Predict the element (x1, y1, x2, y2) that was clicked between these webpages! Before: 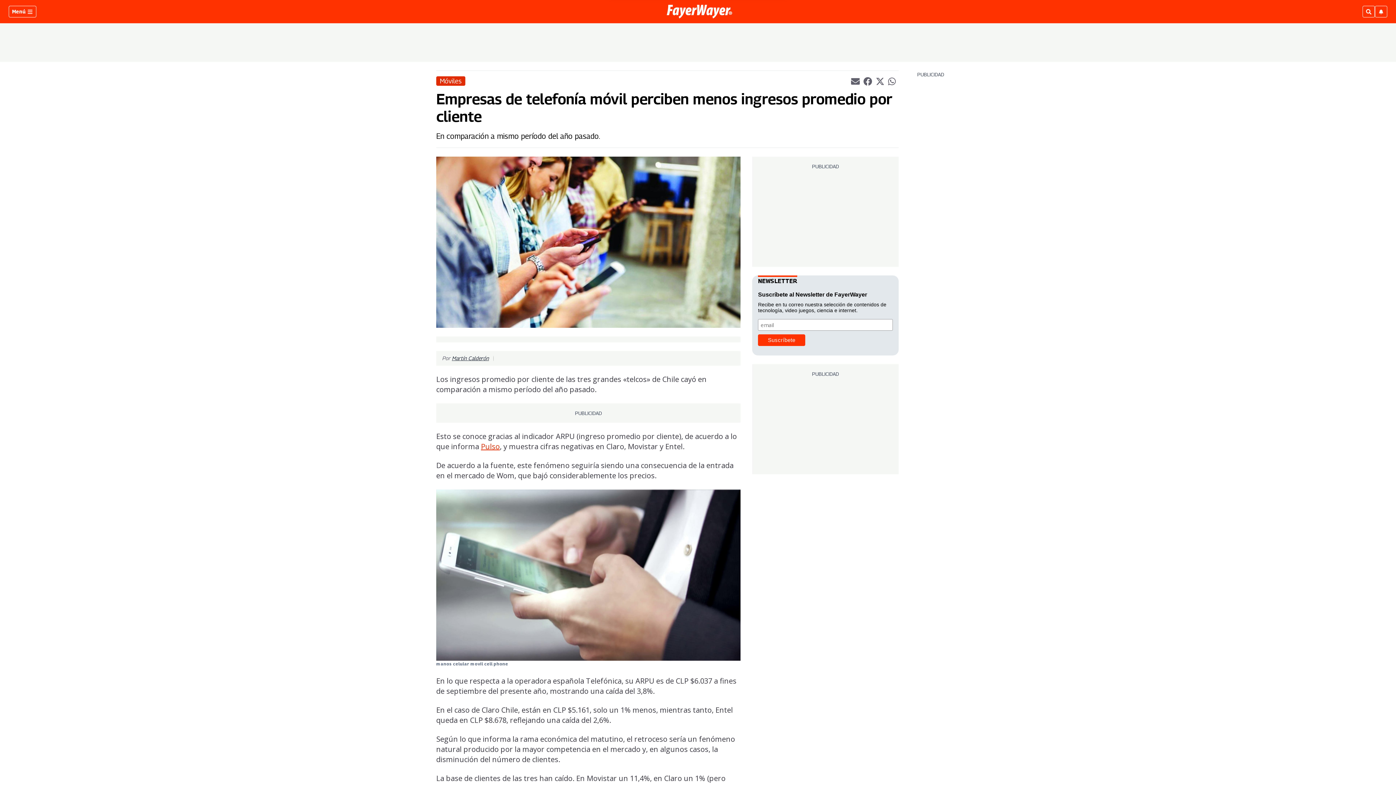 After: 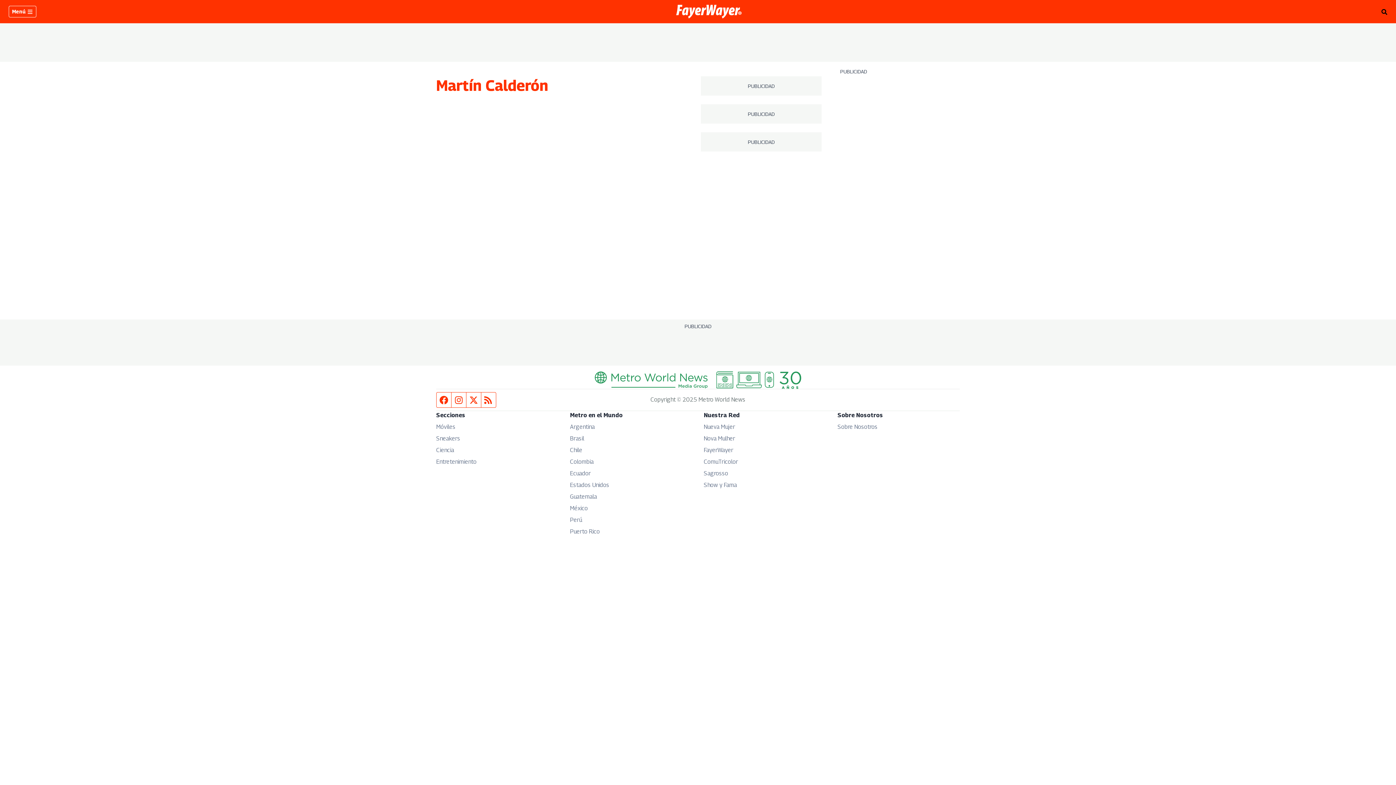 Action: bbox: (452, 355, 489, 361) label: Martín Calderón